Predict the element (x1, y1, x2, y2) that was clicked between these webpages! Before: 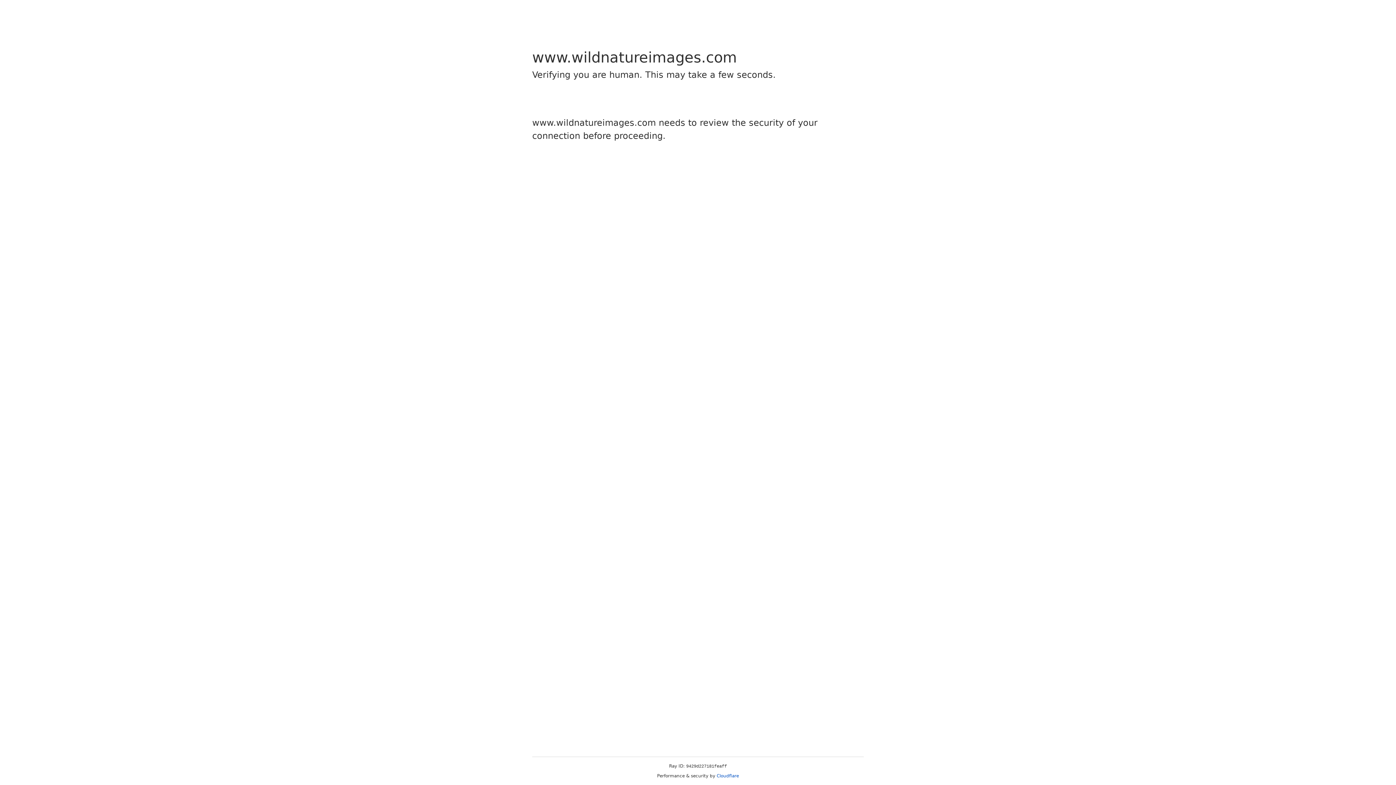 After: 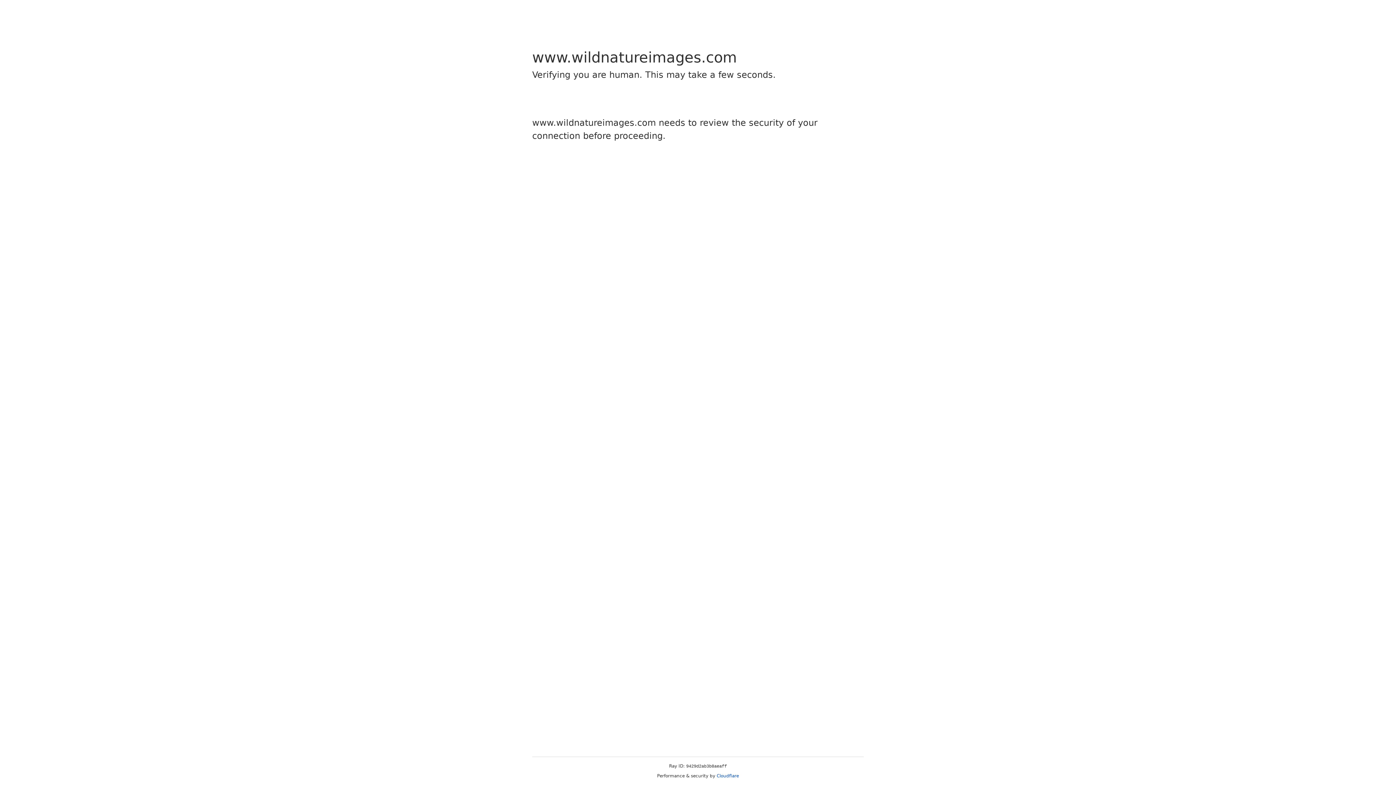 Action: label: Cloudflare bbox: (716, 773, 739, 778)